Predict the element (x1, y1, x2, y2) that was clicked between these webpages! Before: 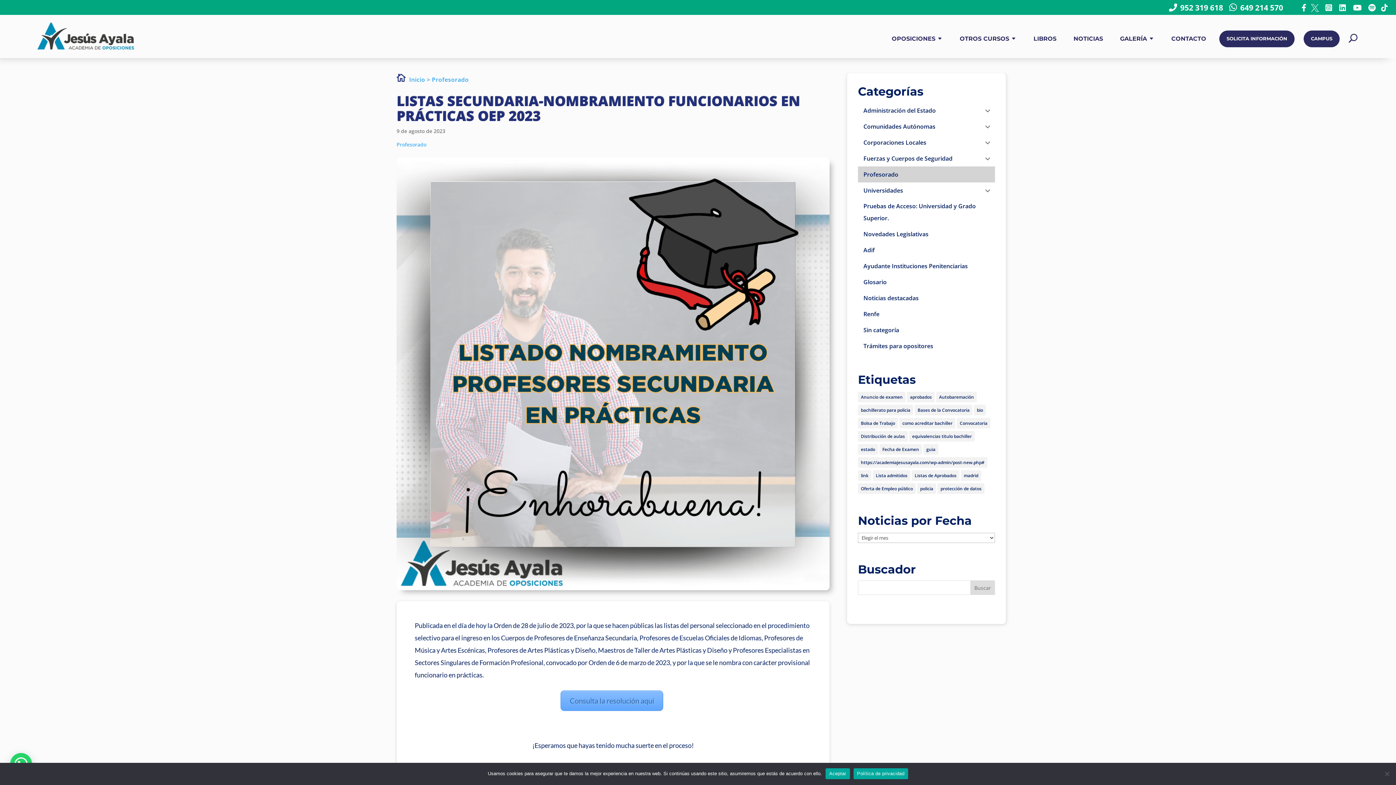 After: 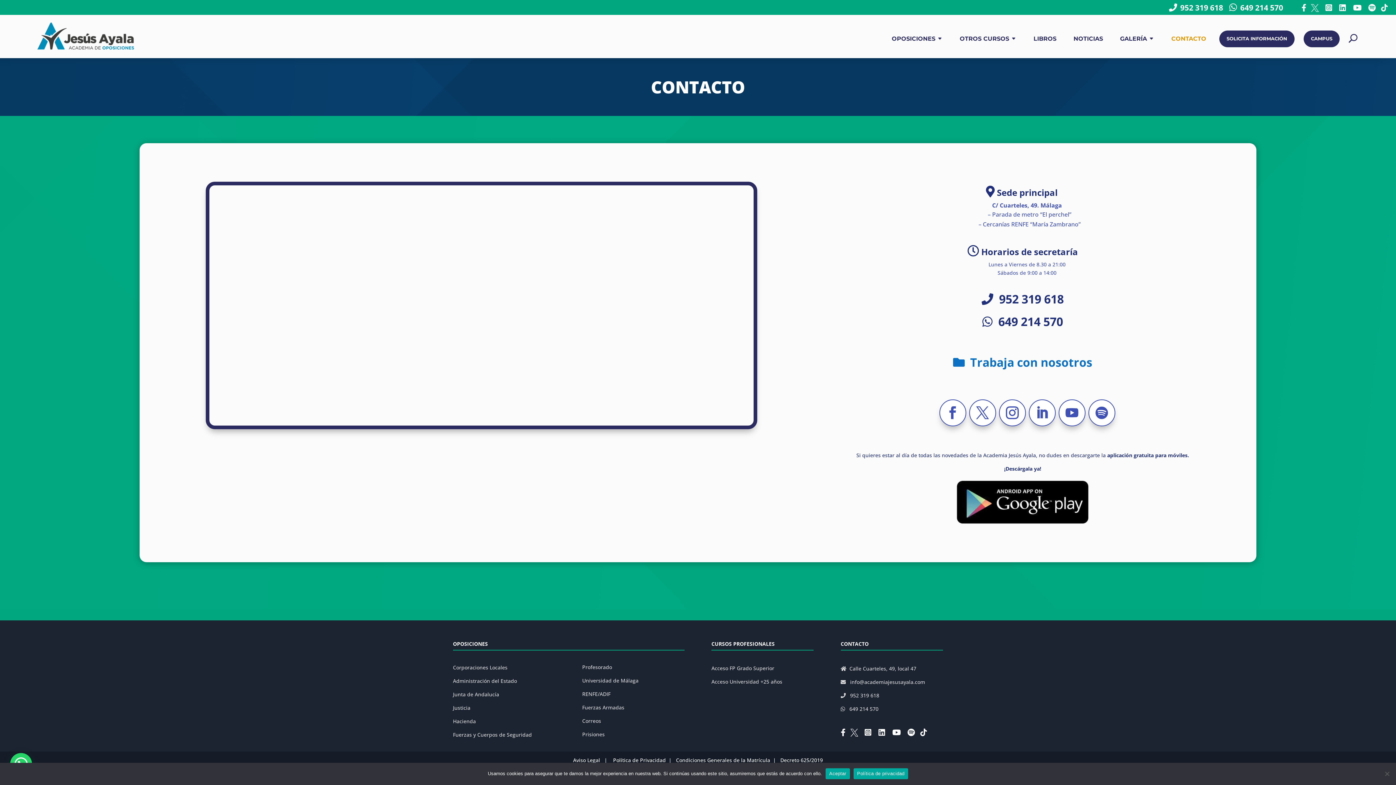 Action: bbox: (1171, 25, 1206, 52) label: CONTACTO